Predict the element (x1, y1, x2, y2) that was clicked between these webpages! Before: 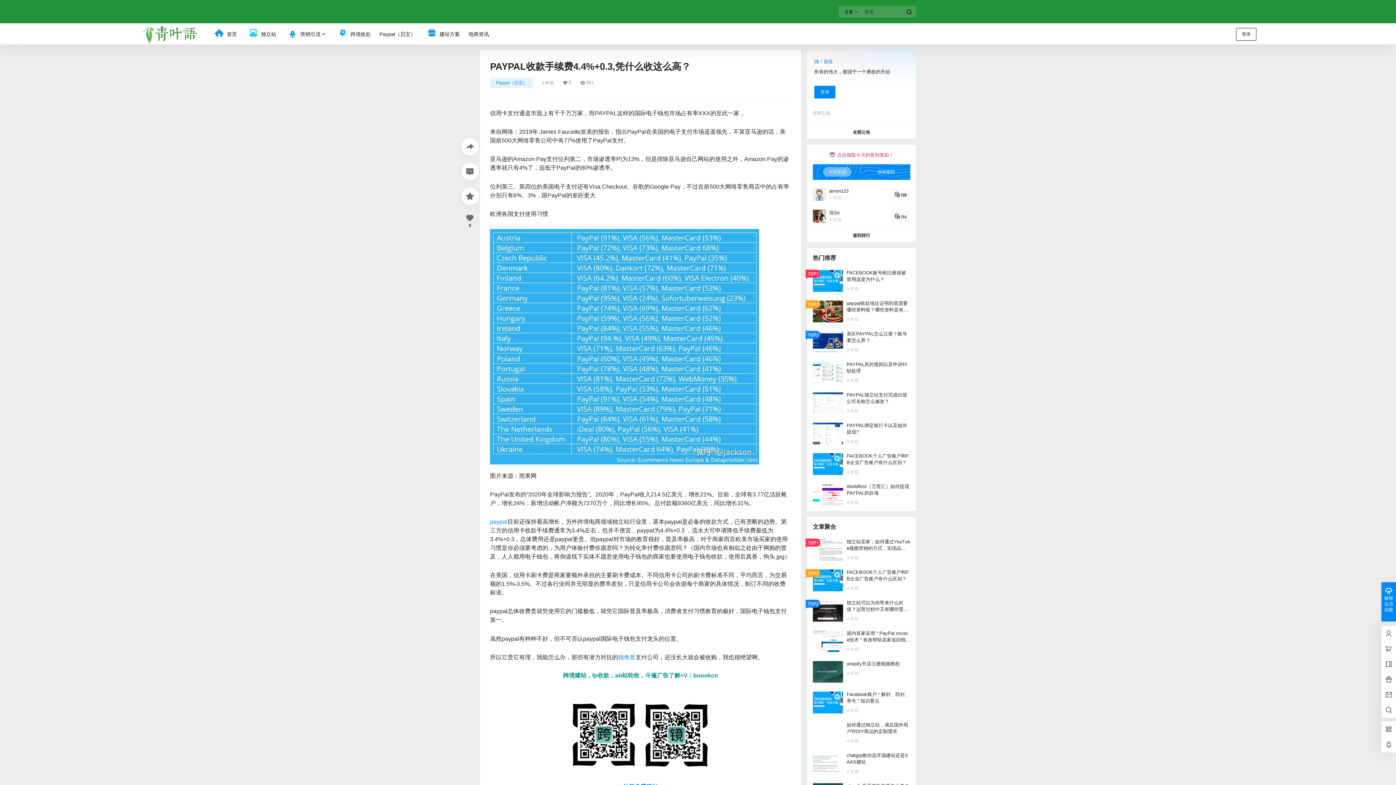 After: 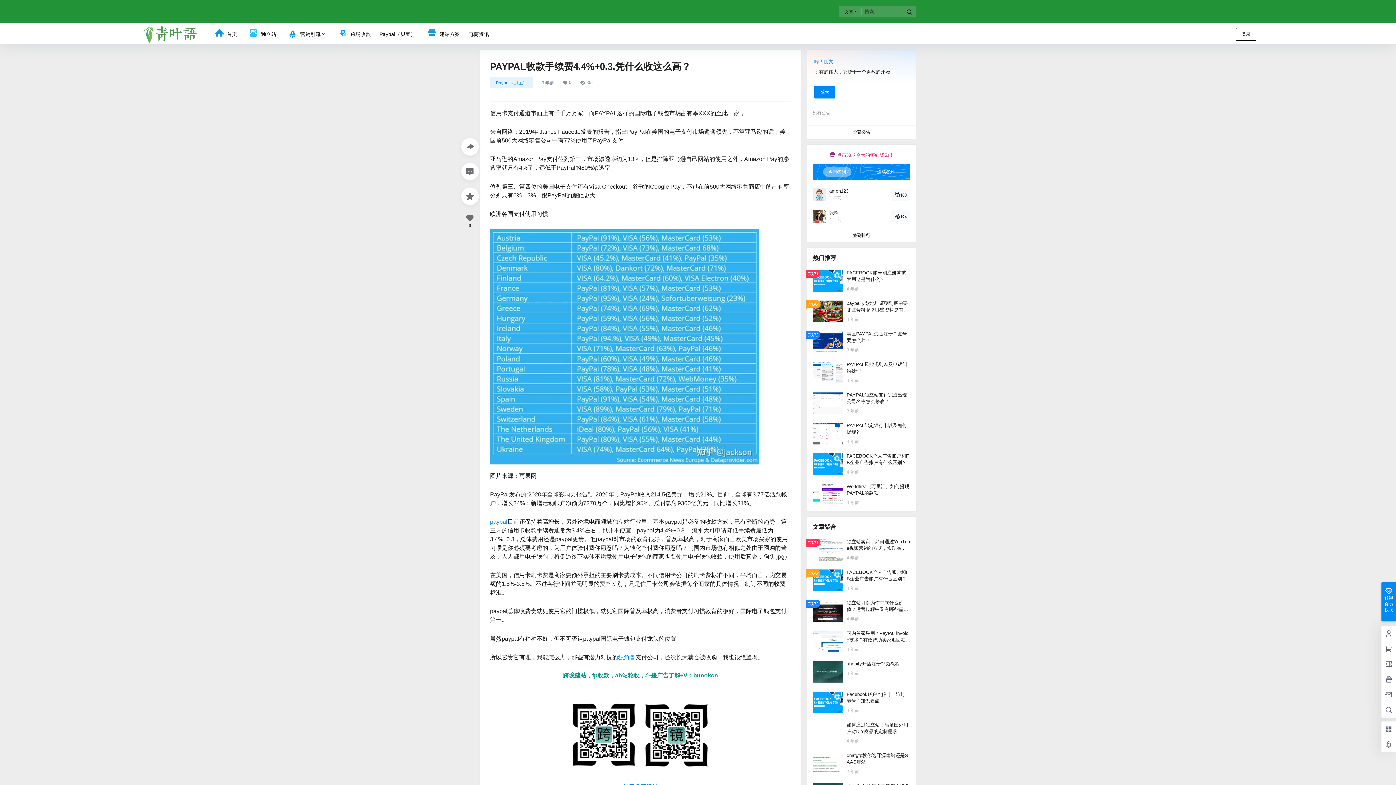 Action: label: 全部公告 bbox: (807, 125, 916, 138)